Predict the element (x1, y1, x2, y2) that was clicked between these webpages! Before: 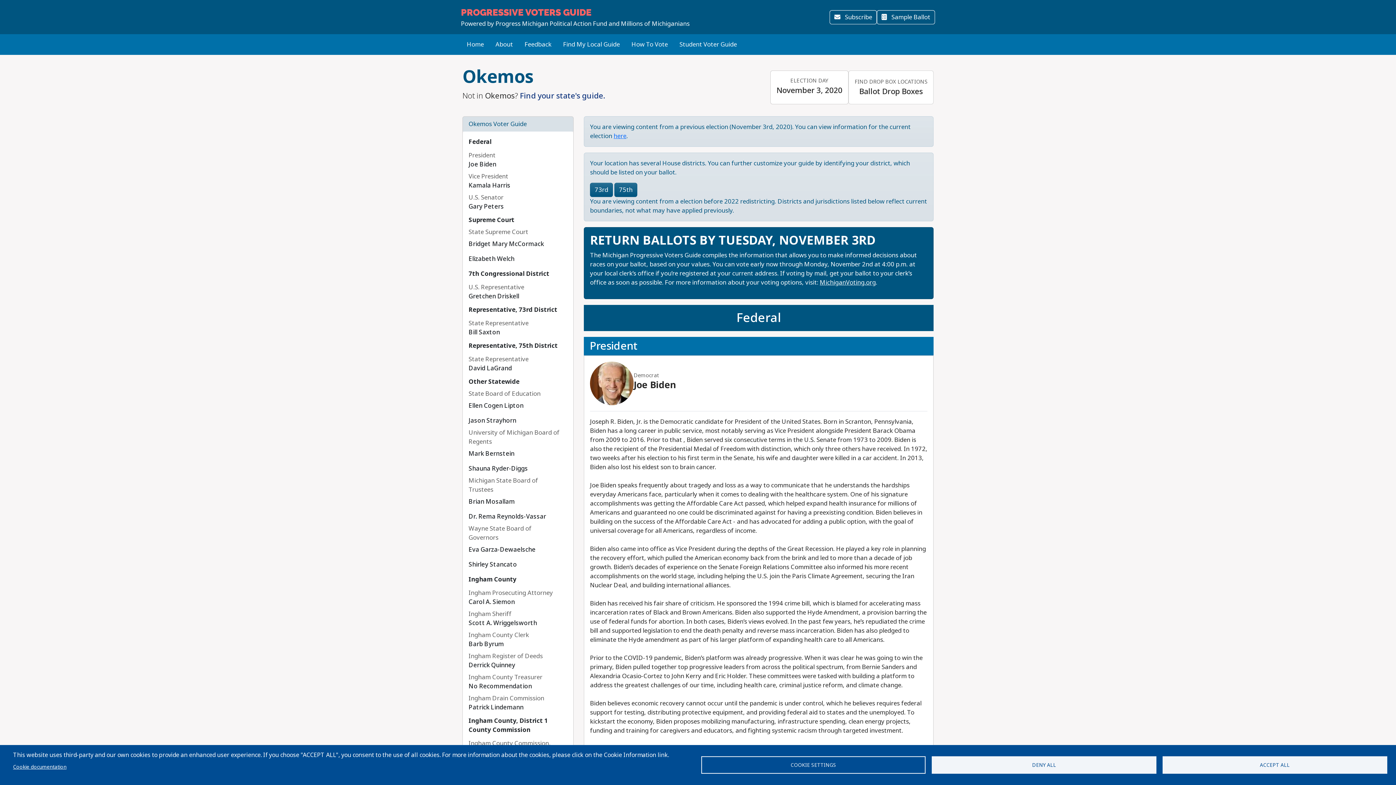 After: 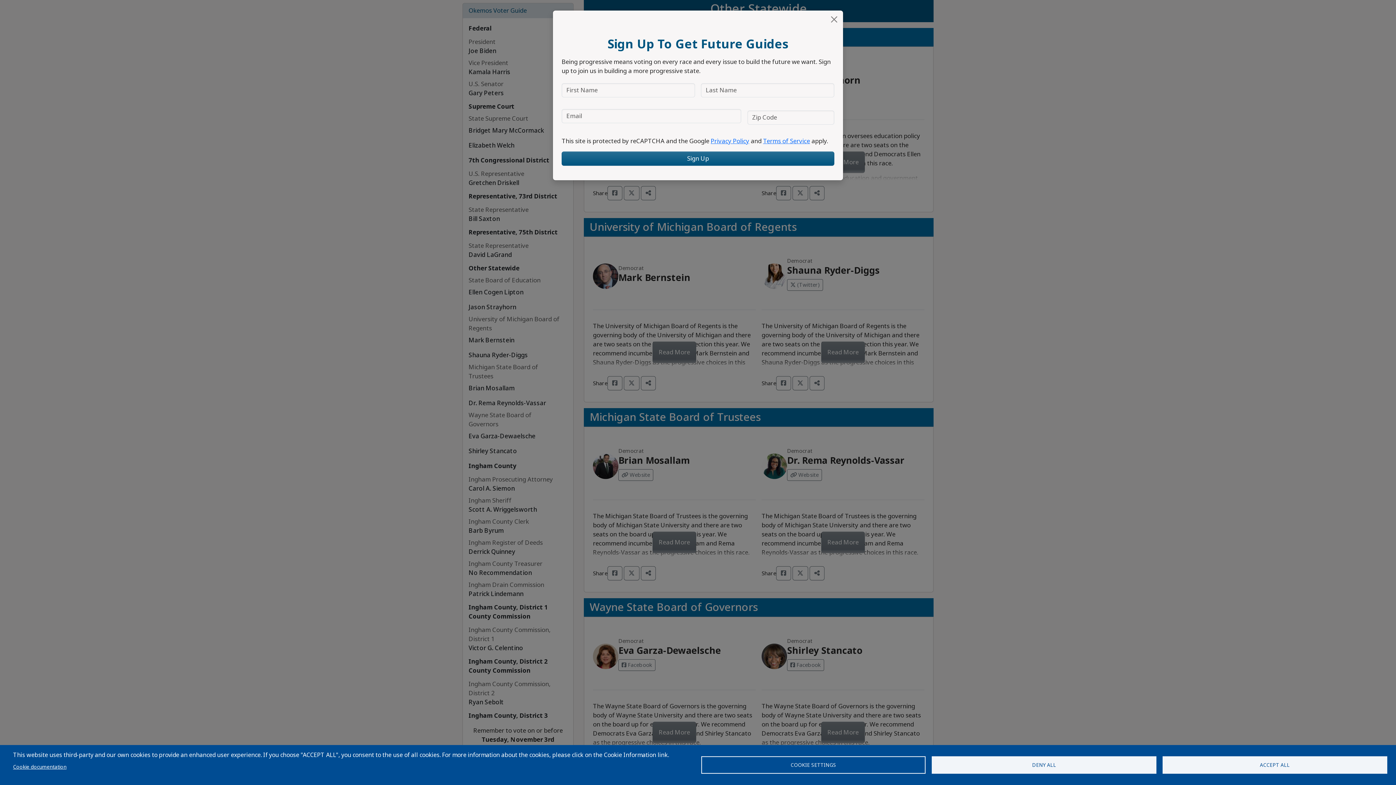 Action: bbox: (468, 377, 519, 386) label: Other Statewide